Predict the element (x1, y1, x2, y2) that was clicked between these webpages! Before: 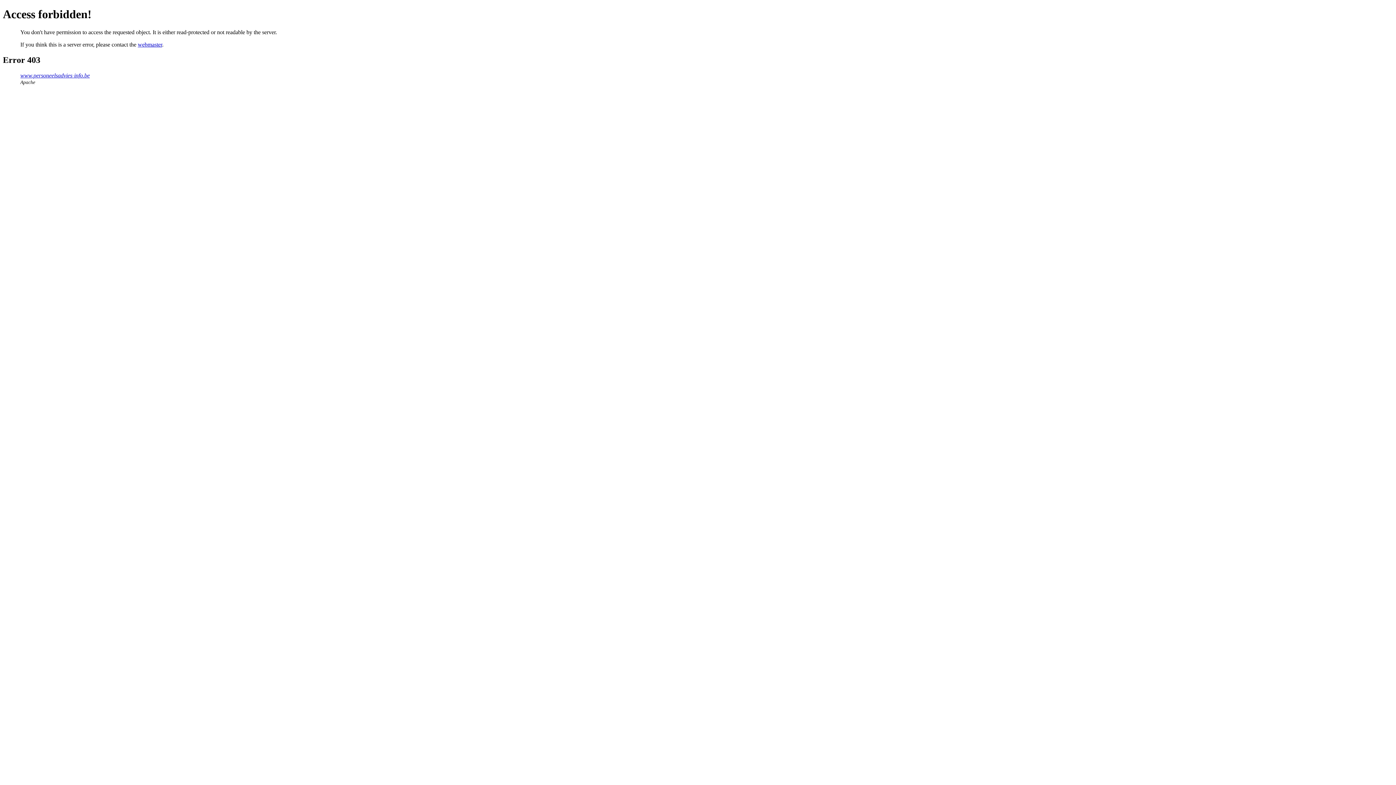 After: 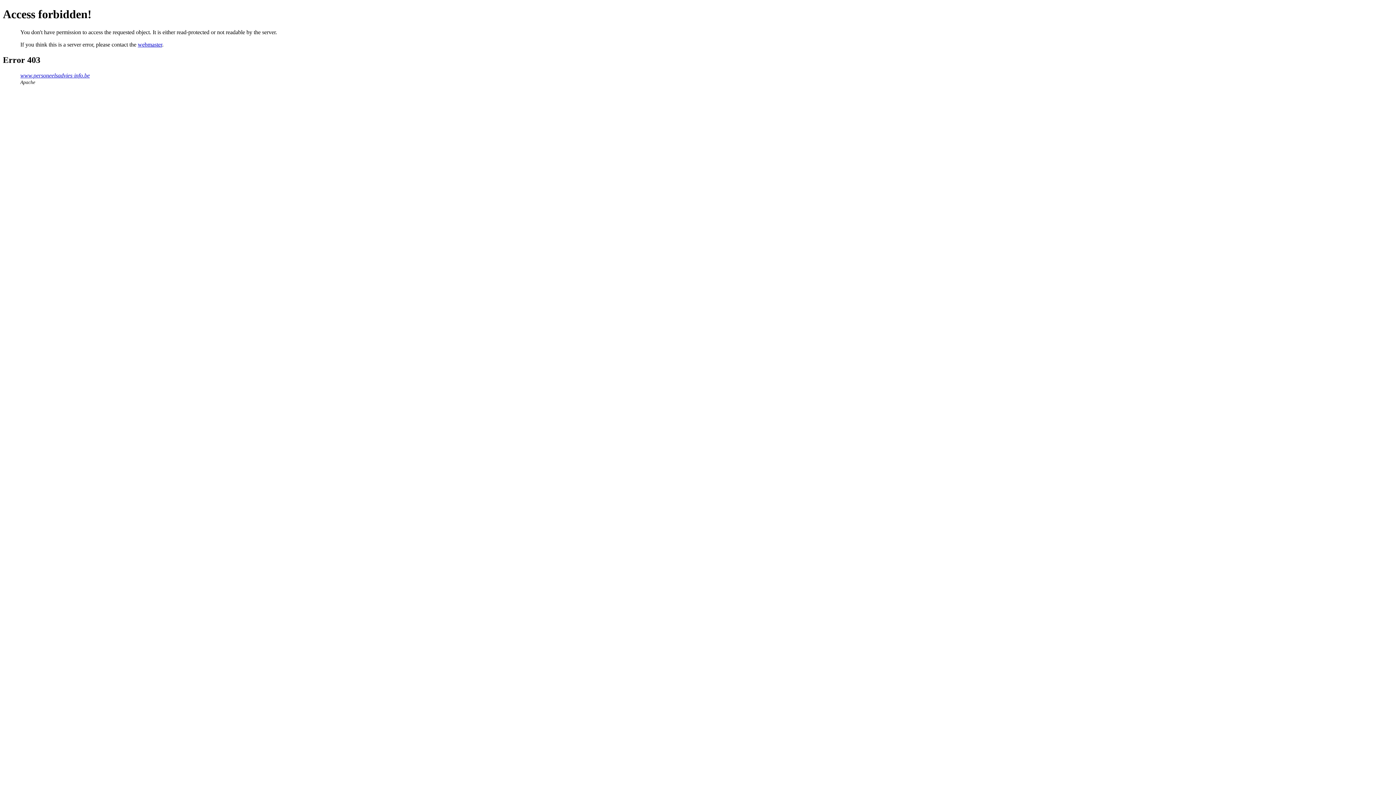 Action: label: webmaster bbox: (137, 41, 162, 47)